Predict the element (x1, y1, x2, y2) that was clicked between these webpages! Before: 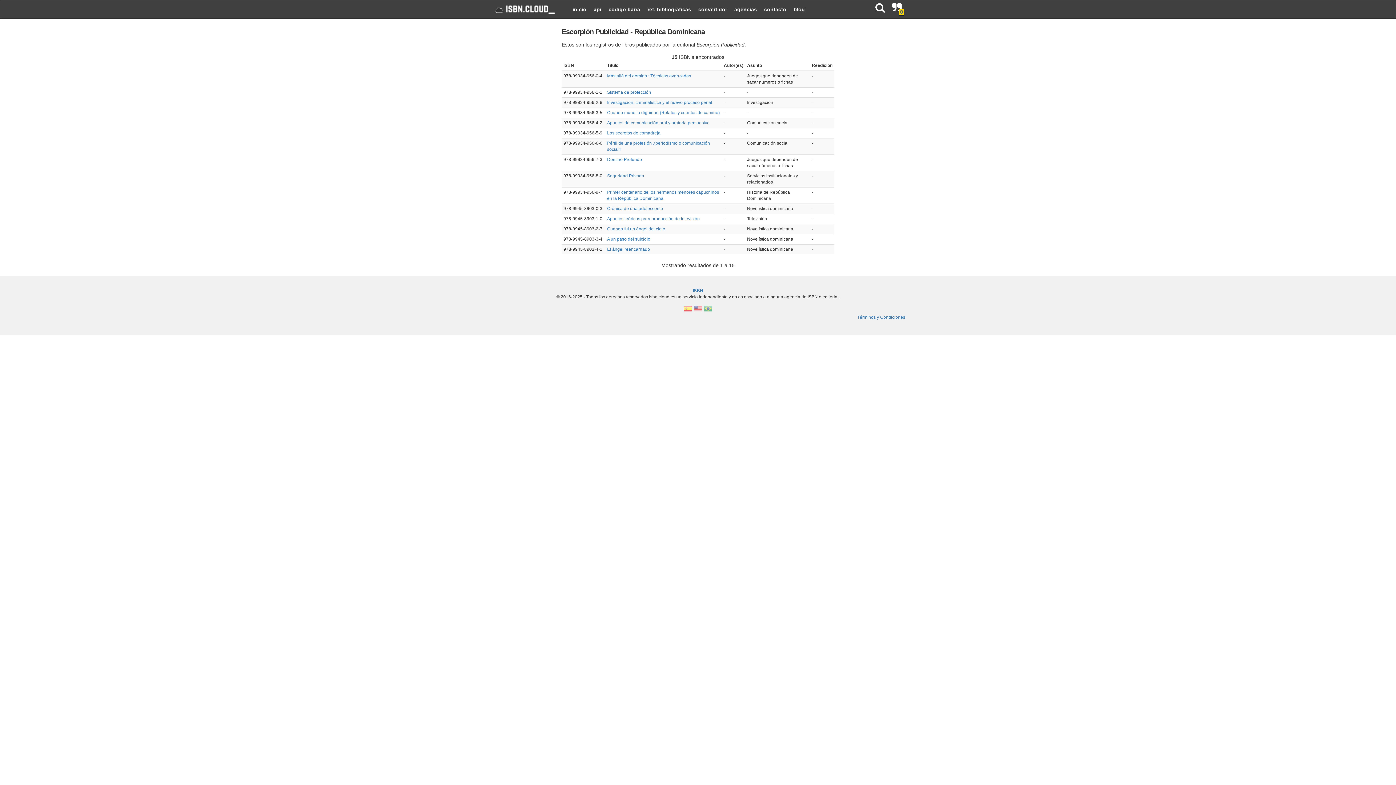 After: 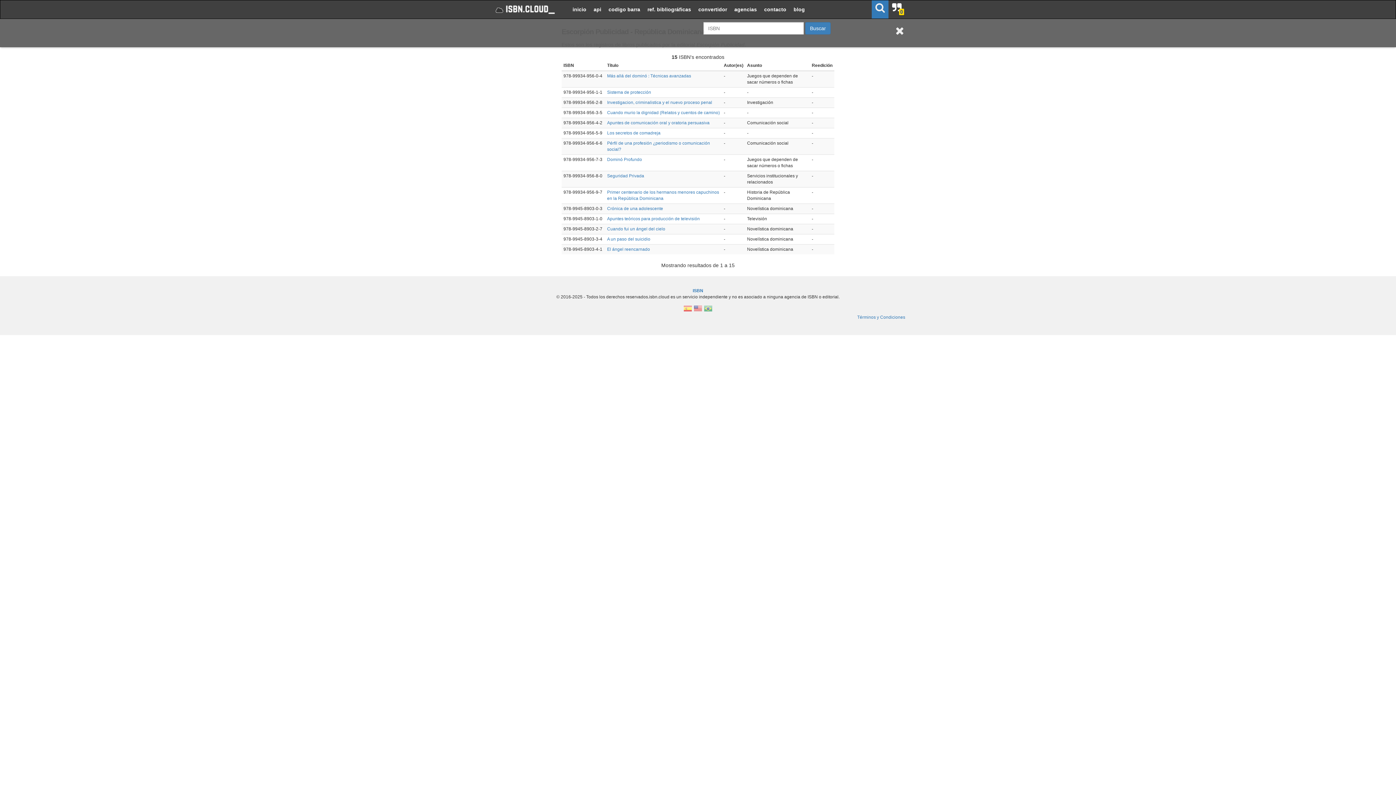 Action: bbox: (875, 0, 885, 18)